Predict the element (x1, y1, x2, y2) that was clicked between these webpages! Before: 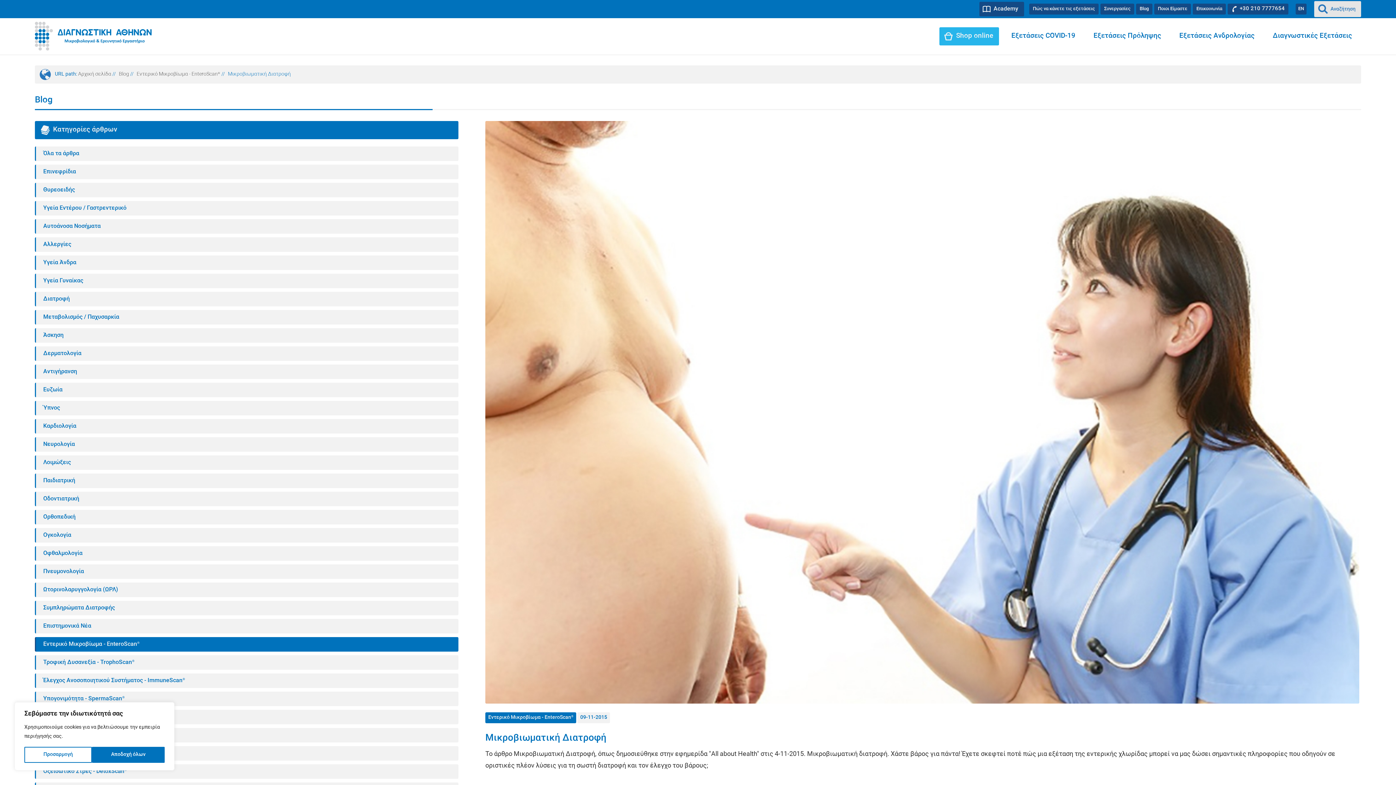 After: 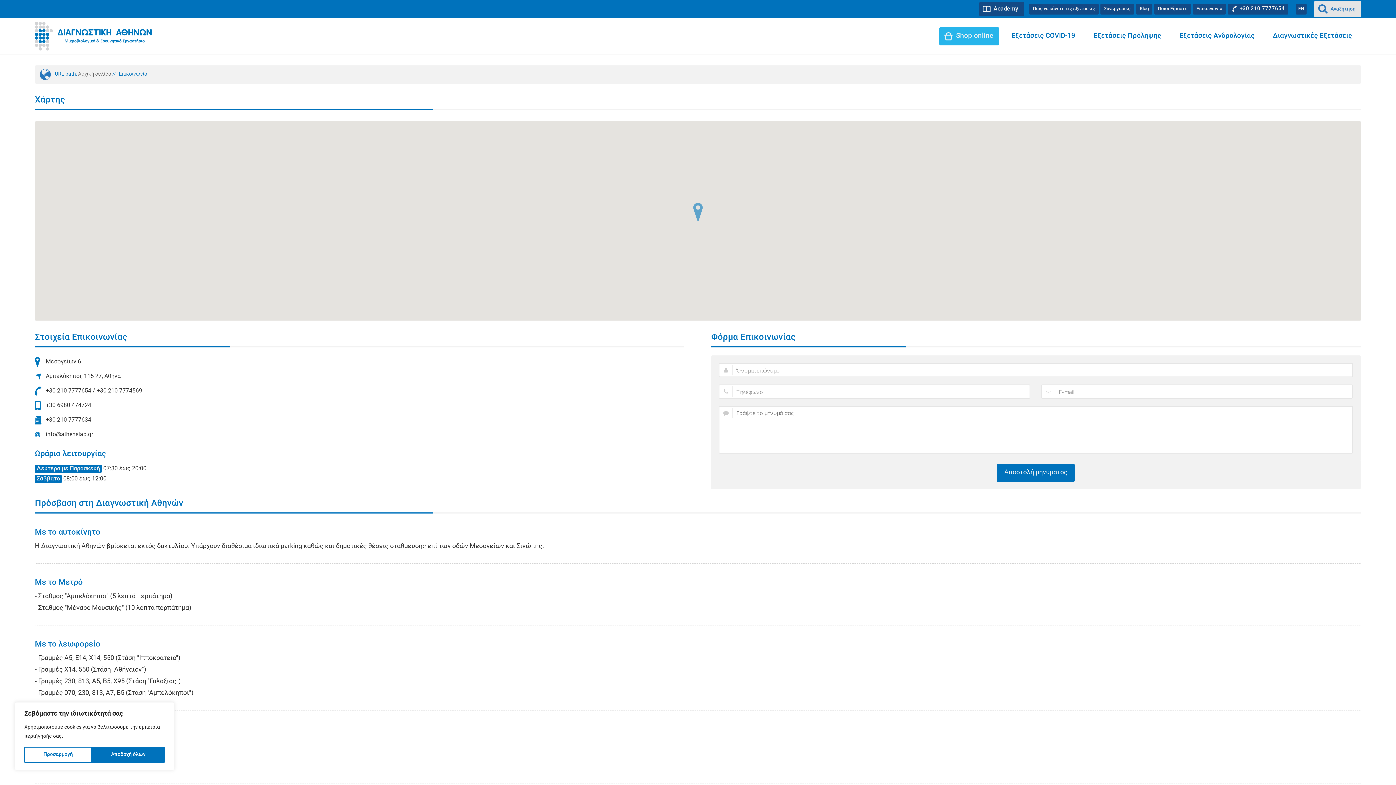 Action: label: Επικοινωνία bbox: (1193, 3, 1226, 14)